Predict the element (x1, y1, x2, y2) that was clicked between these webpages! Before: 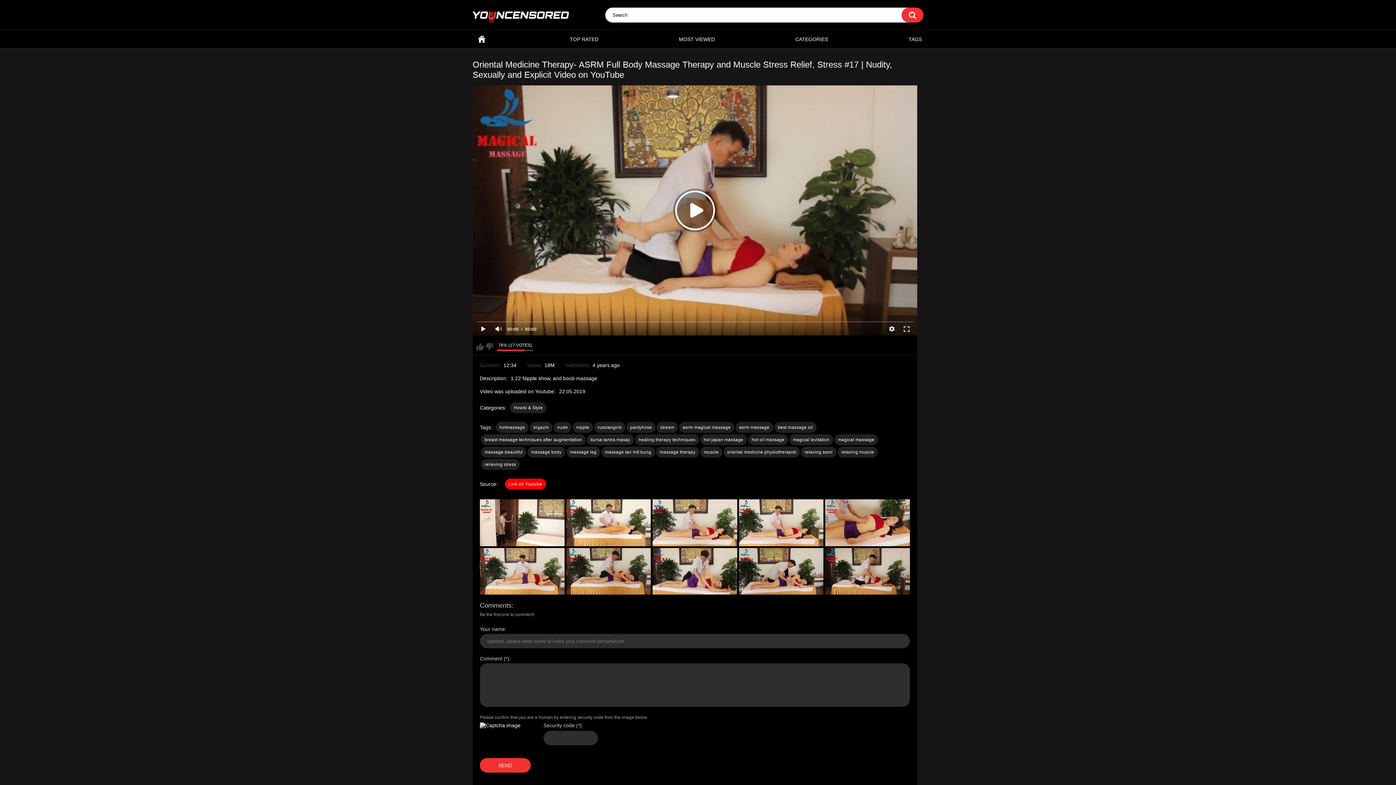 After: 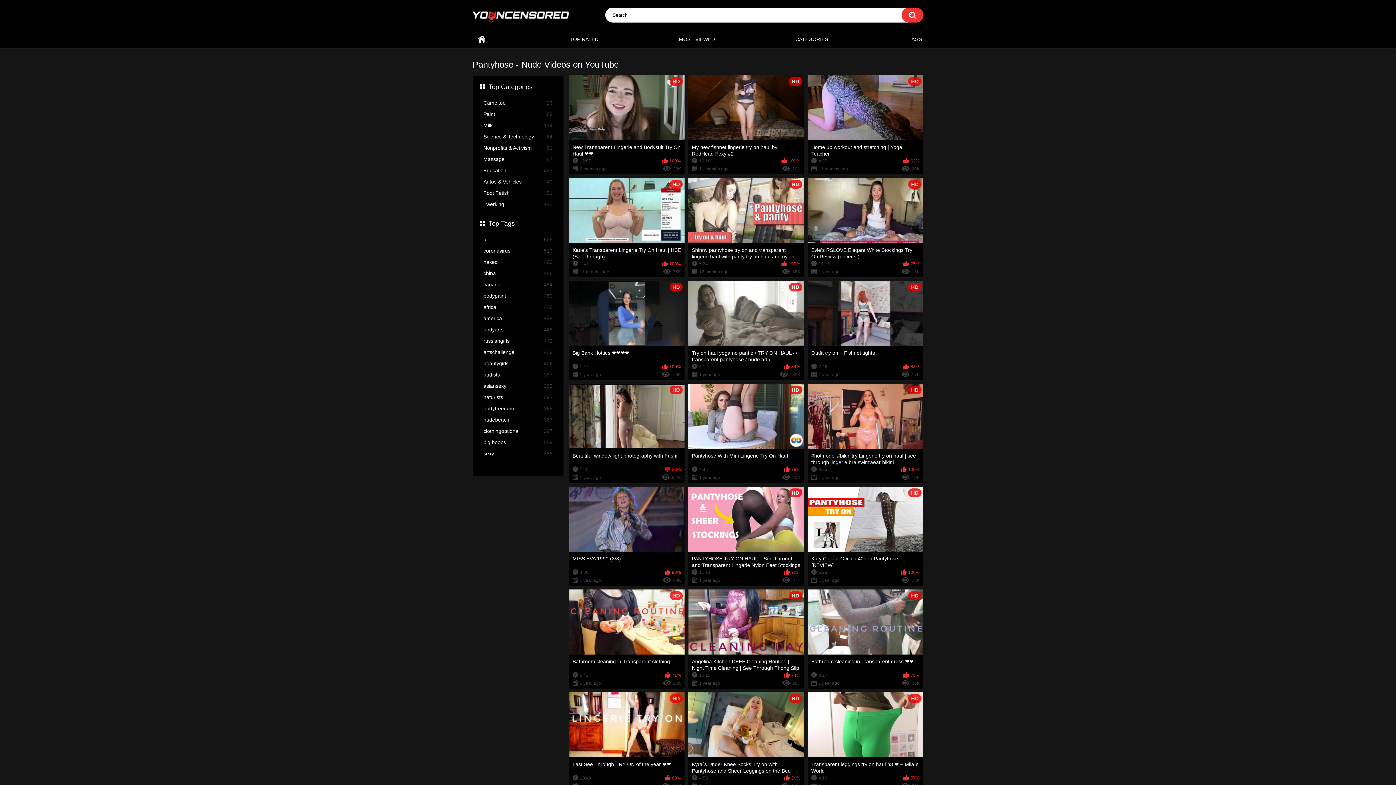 Action: label: pantyhose bbox: (626, 422, 655, 433)